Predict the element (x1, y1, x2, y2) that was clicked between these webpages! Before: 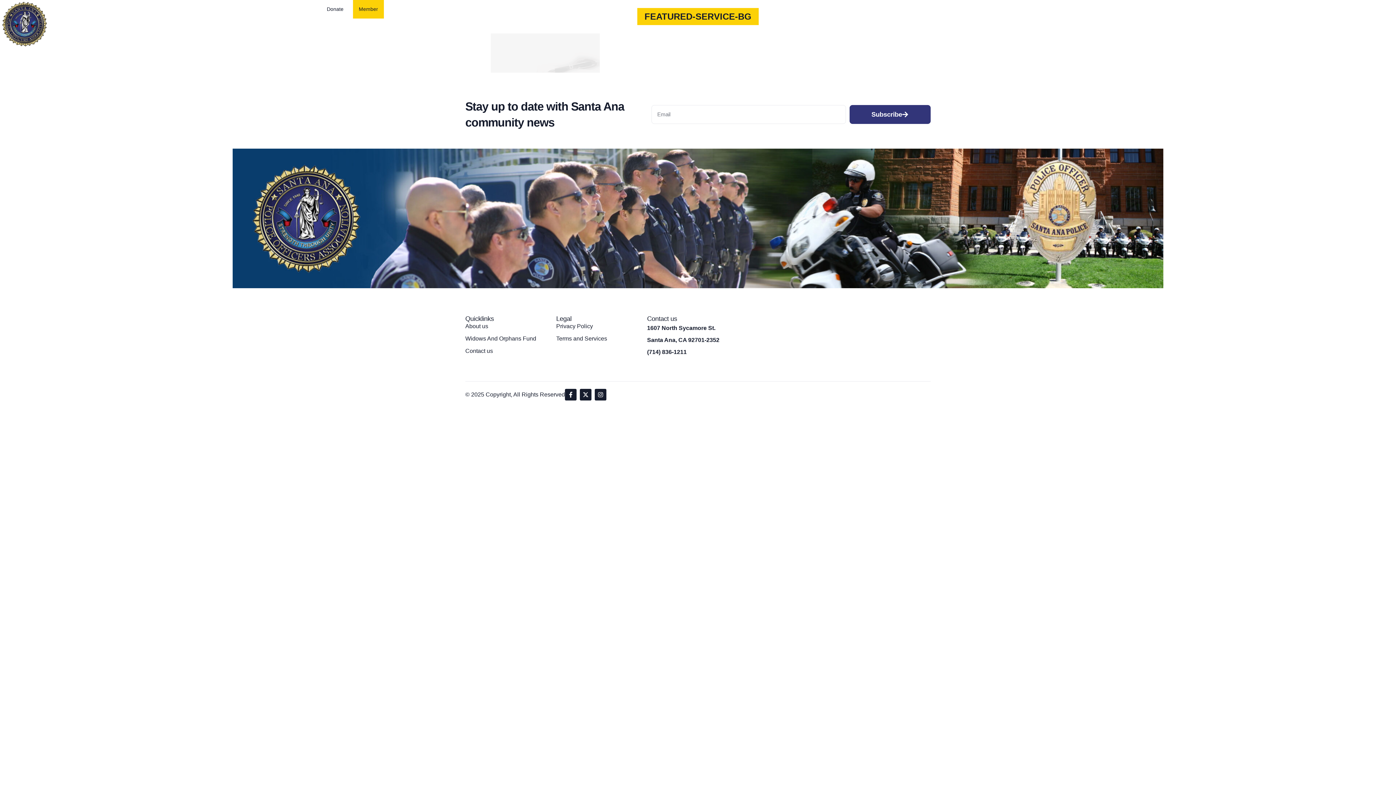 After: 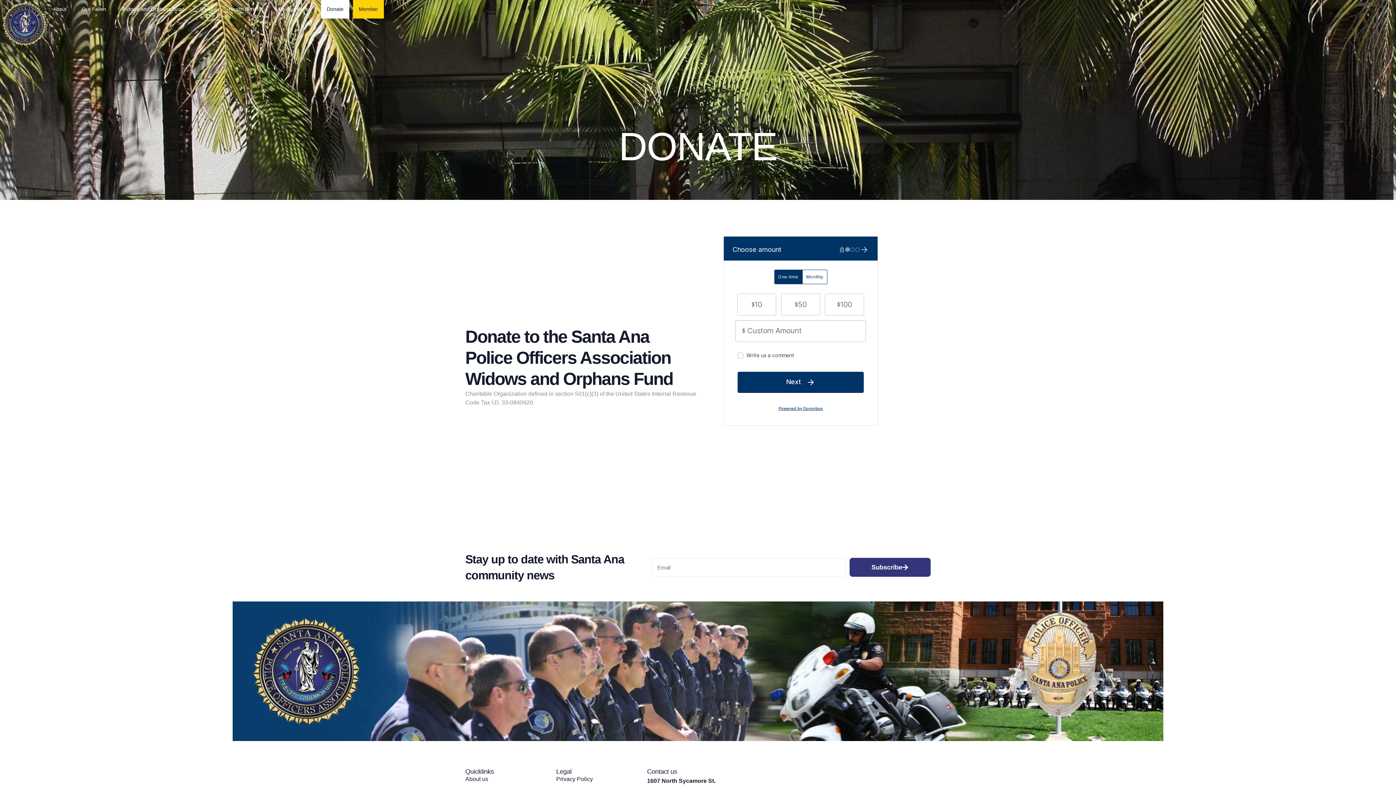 Action: bbox: (321, 0, 349, 18) label: Donate